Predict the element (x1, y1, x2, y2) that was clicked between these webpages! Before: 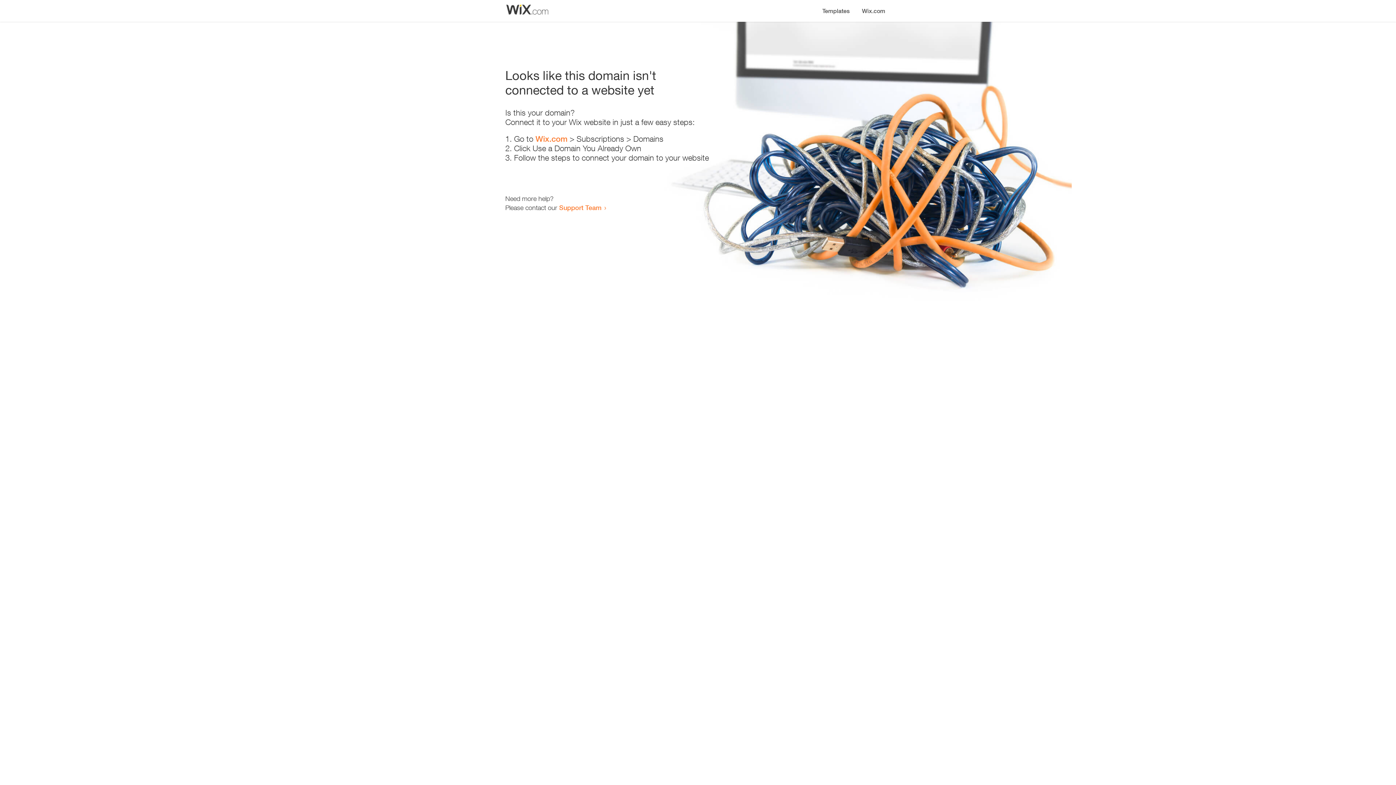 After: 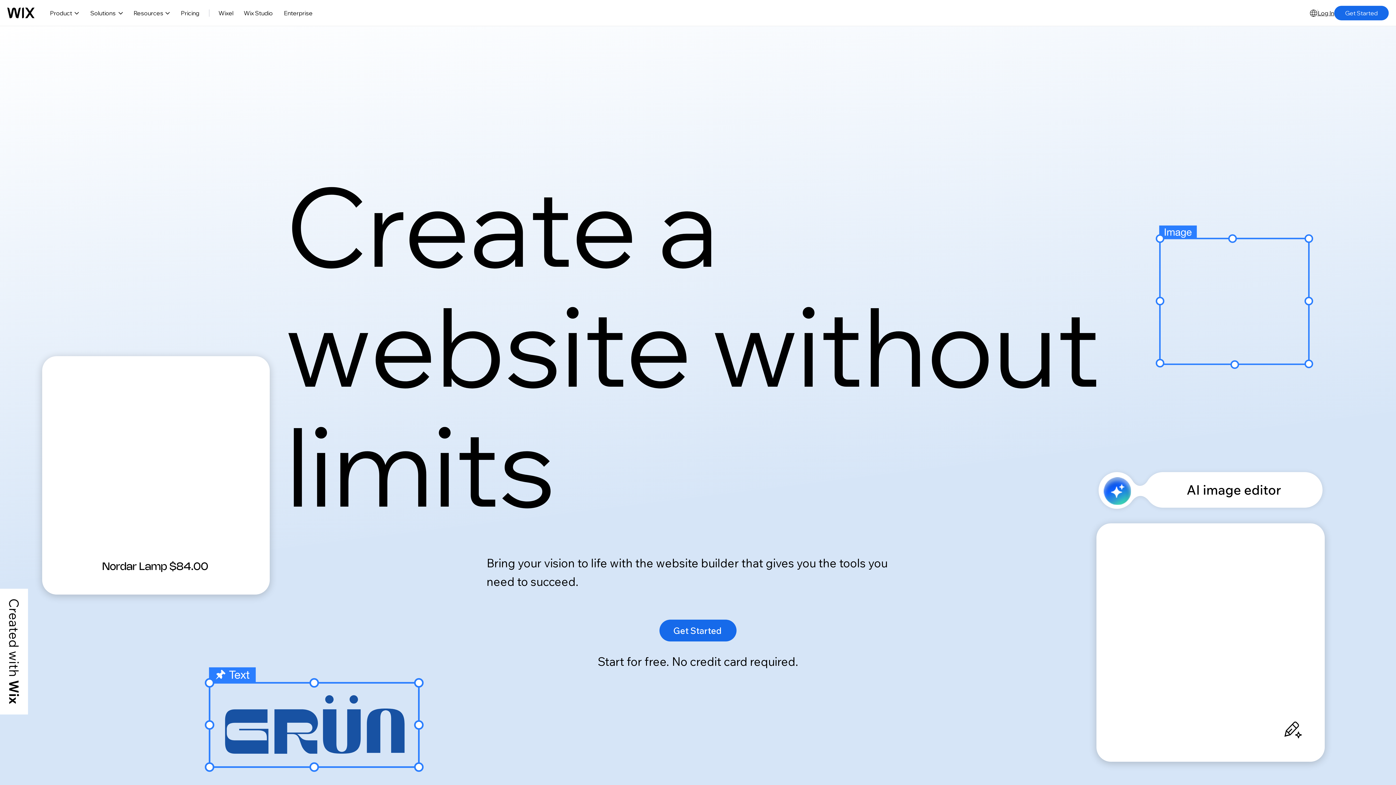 Action: label: Wix.com bbox: (535, 134, 567, 143)